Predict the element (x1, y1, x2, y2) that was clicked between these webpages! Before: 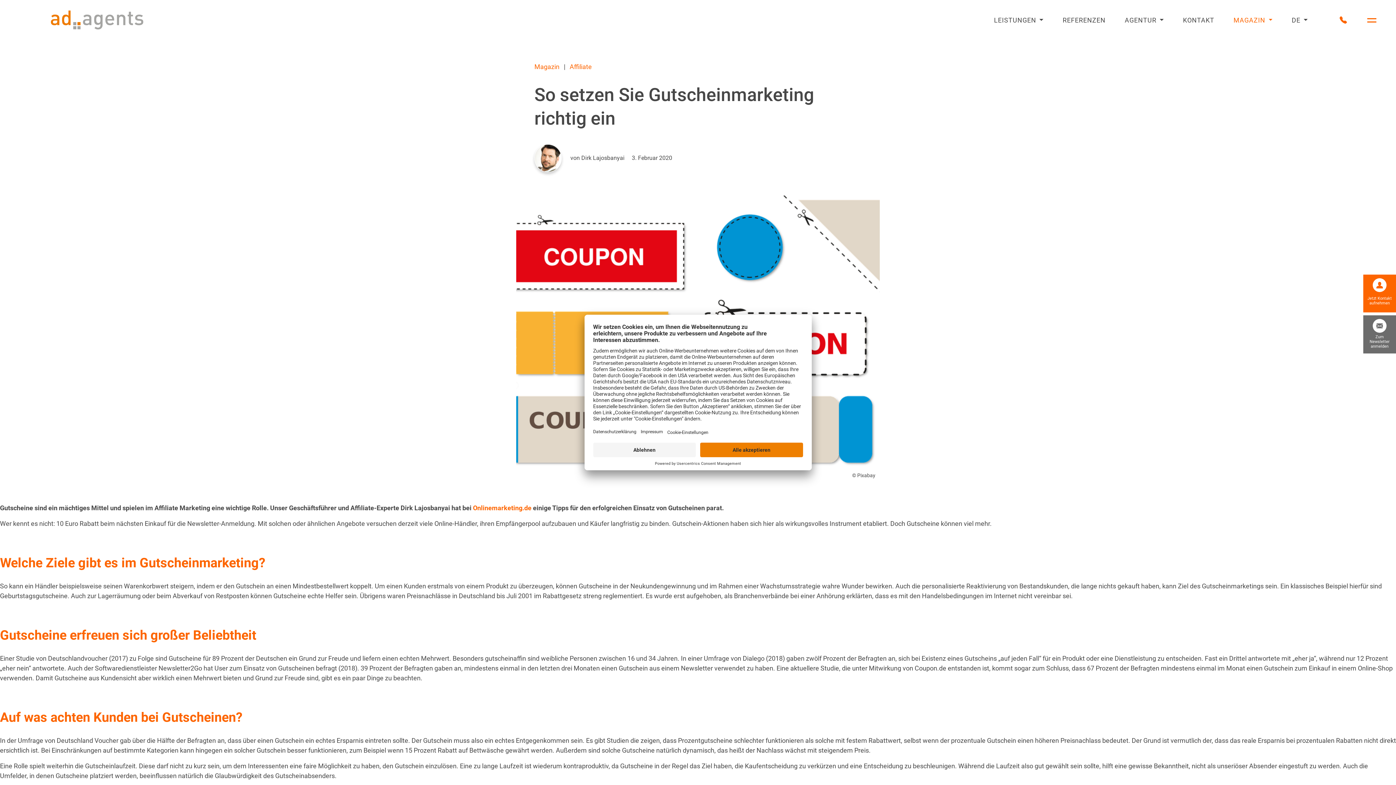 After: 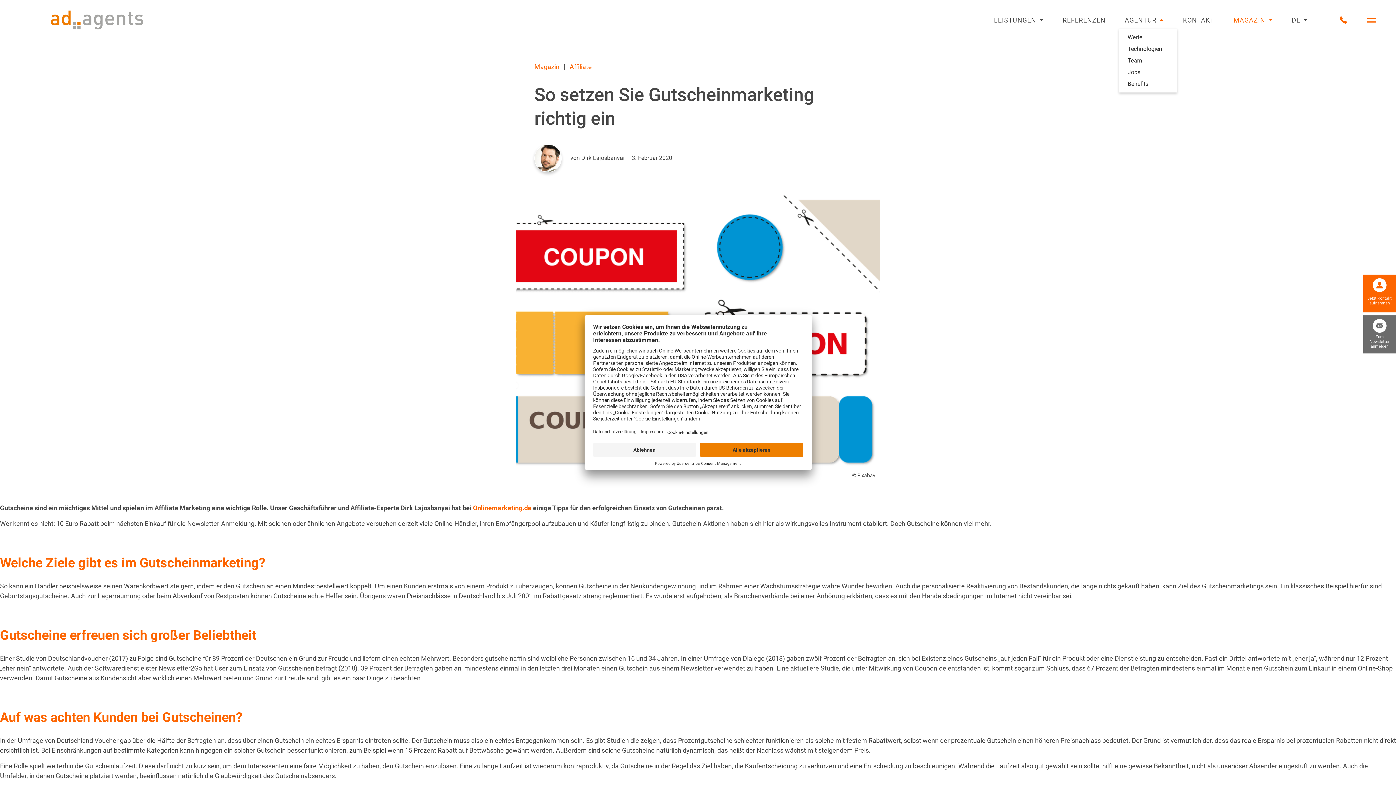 Action: bbox: (1150, 12, 1169, 27) label: Untermenü anzeigen oder ausblenden